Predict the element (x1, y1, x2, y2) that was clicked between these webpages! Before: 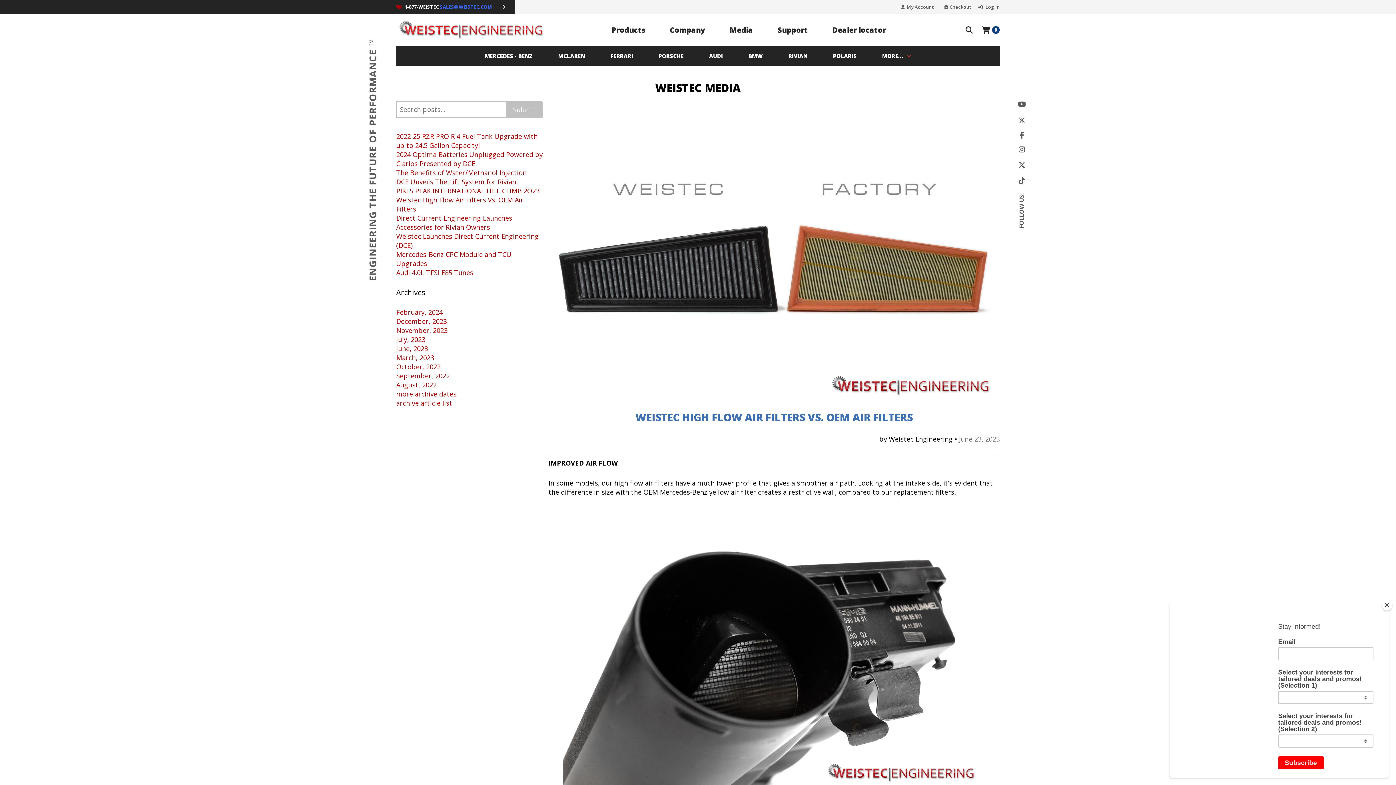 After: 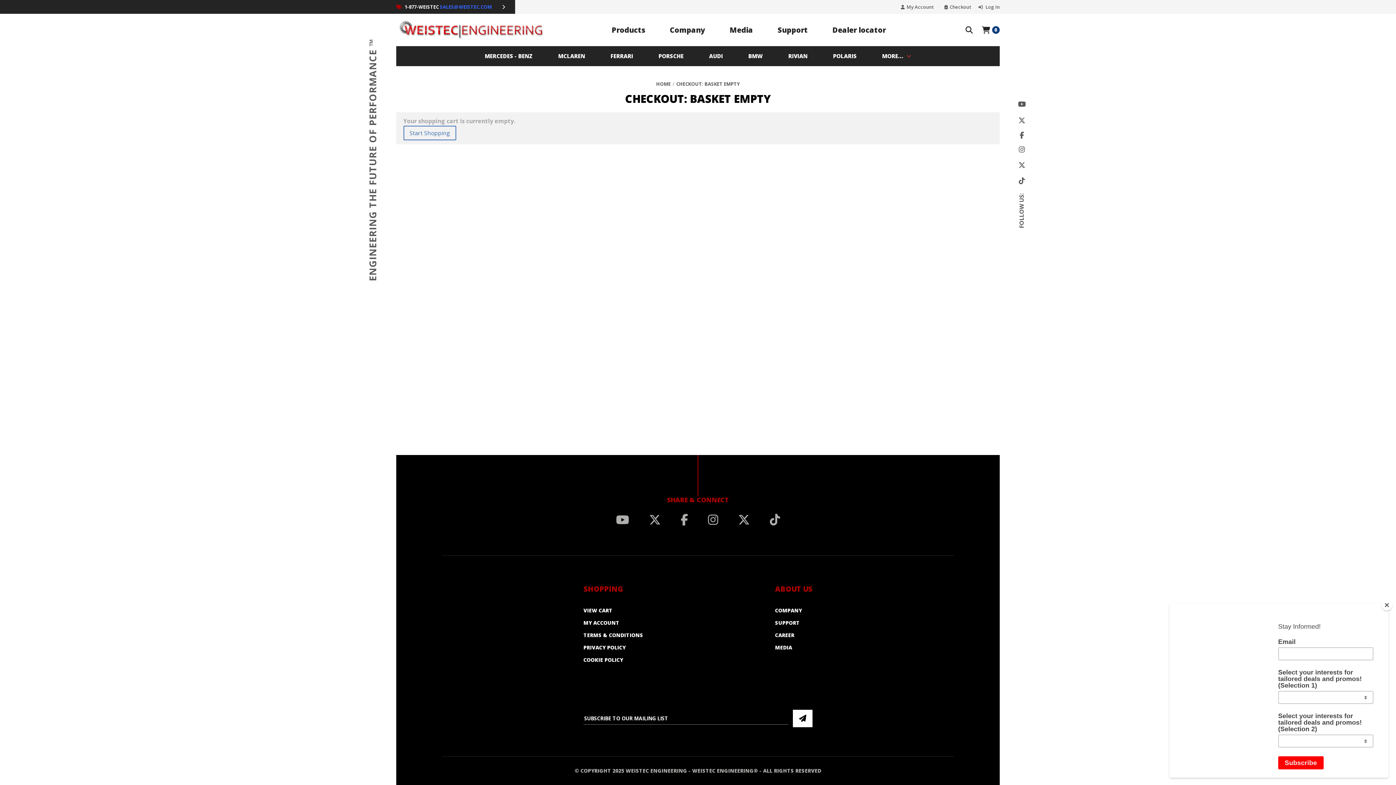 Action: bbox: (944, 3, 971, 10) label: Checkout